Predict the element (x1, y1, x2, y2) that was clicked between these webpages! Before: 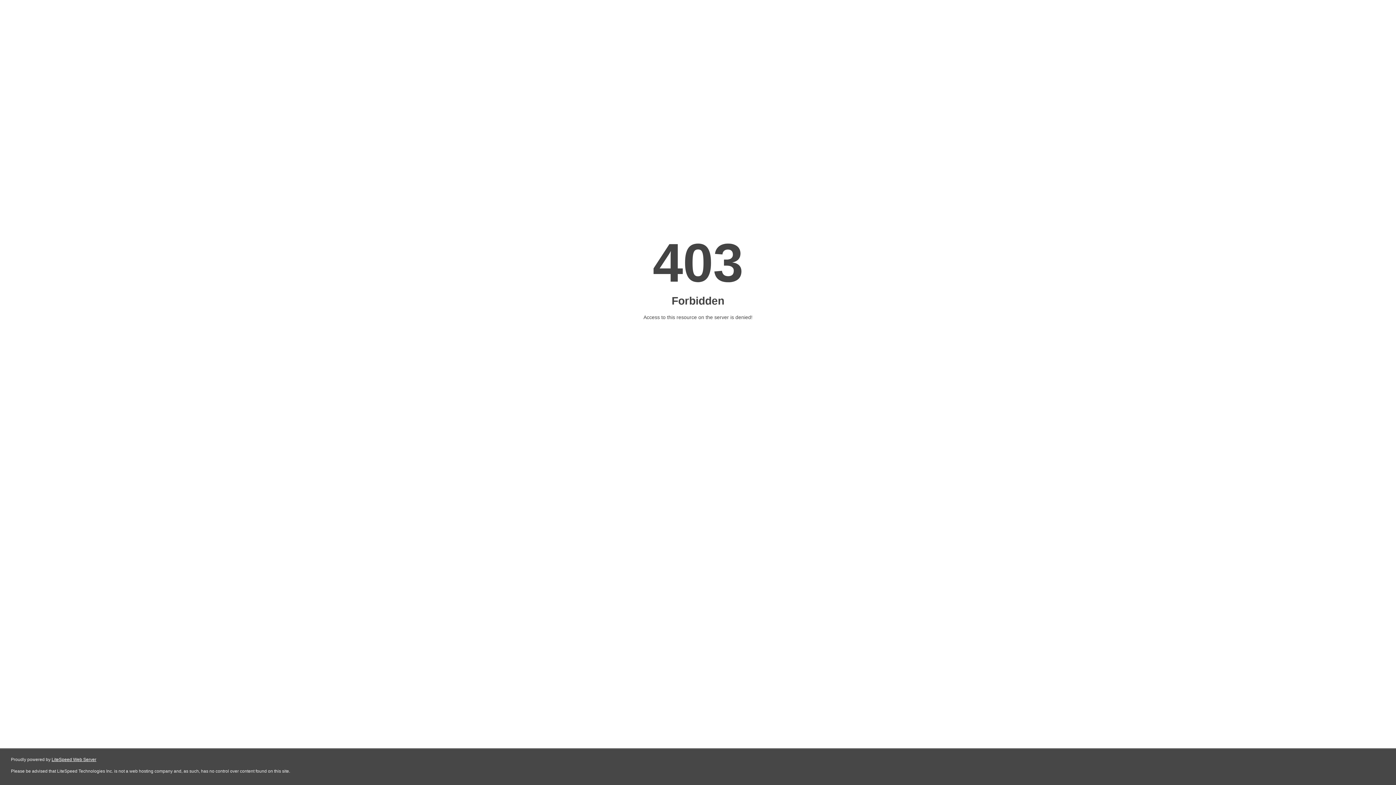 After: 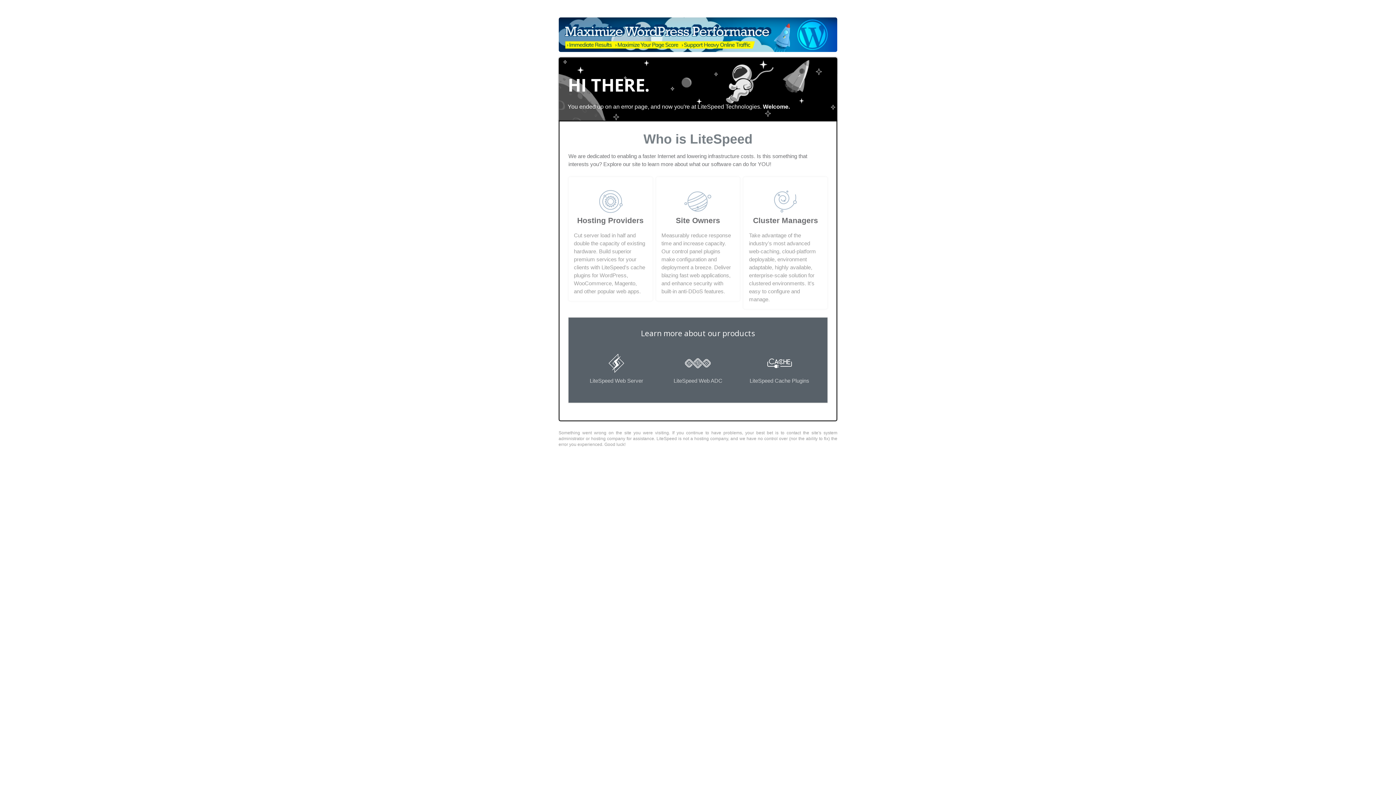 Action: bbox: (51, 757, 96, 762) label: LiteSpeed Web Server